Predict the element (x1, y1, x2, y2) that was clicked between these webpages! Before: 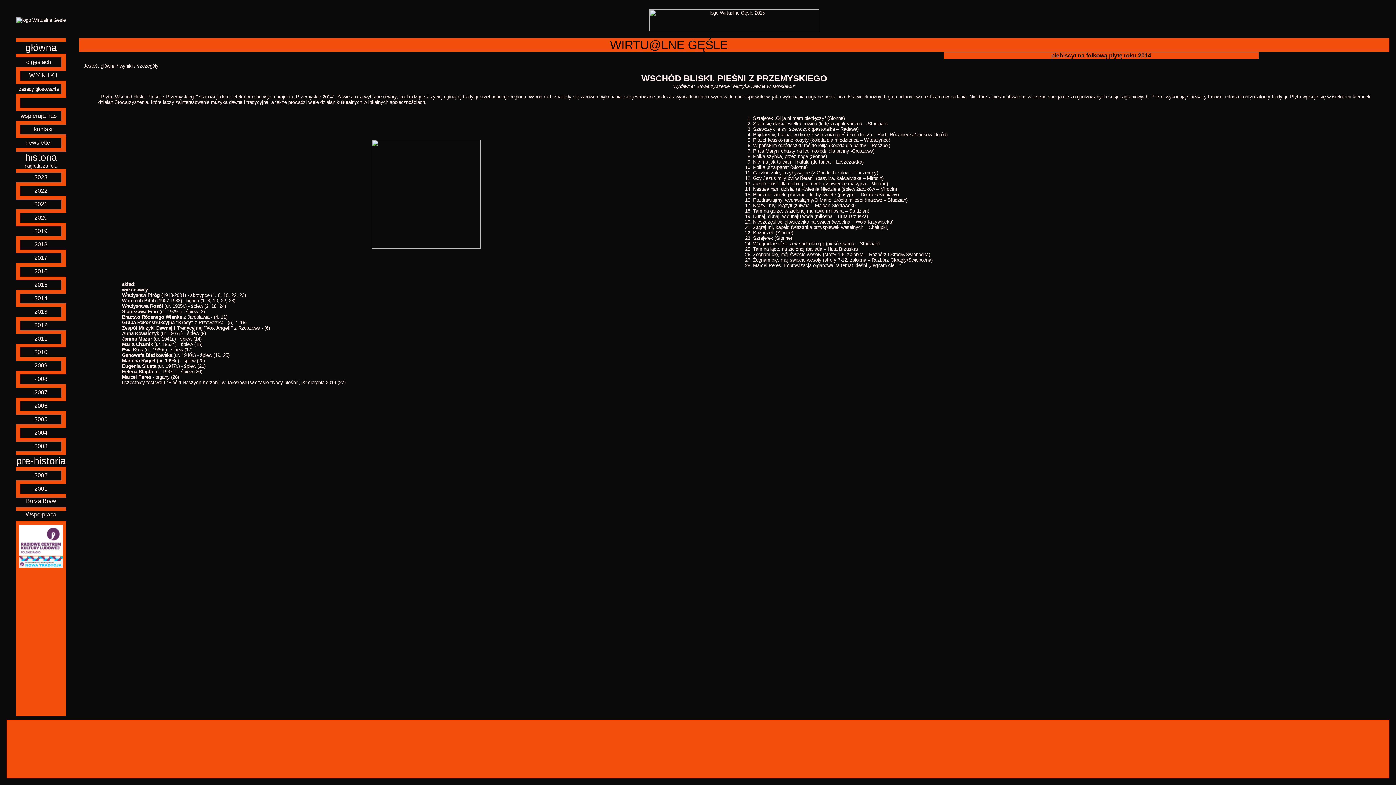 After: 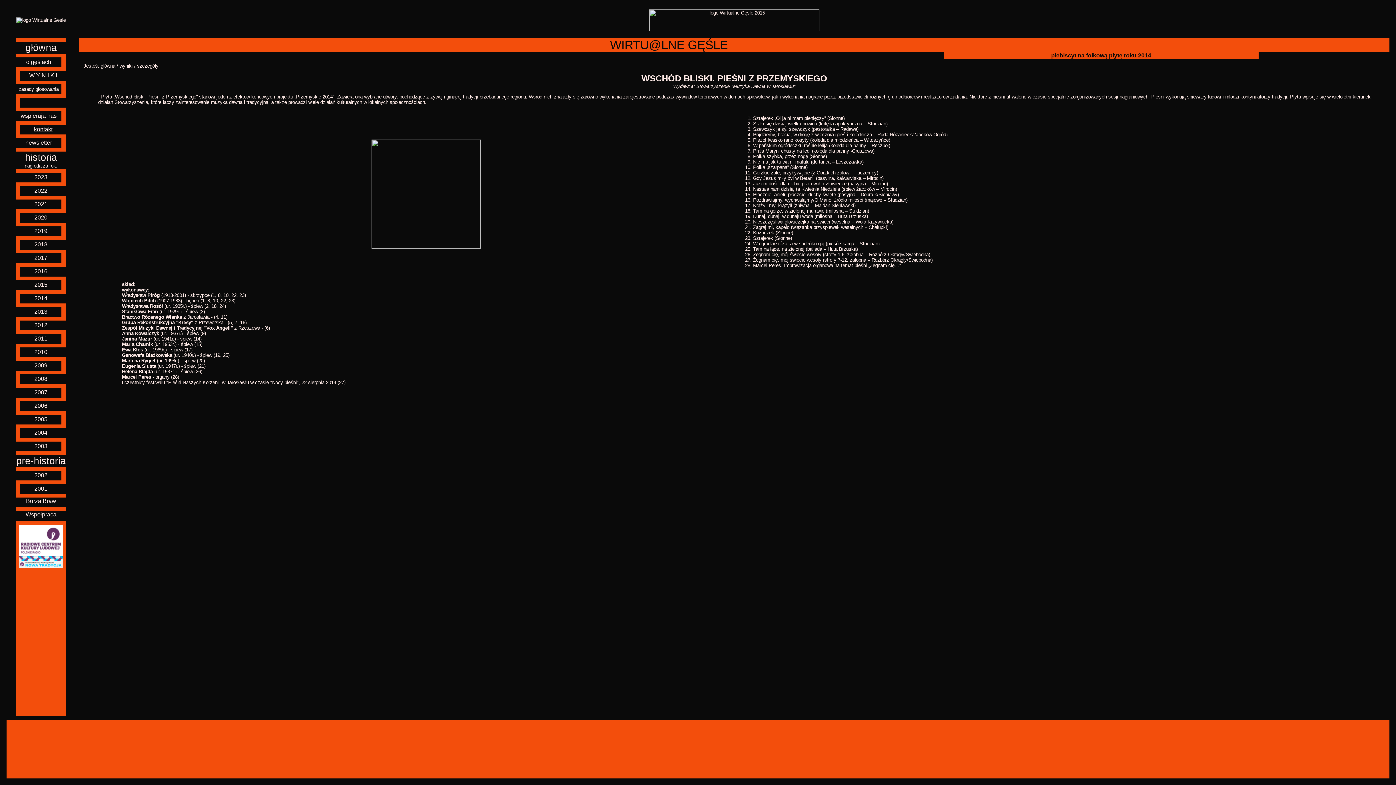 Action: label: kontakt bbox: (34, 126, 52, 132)